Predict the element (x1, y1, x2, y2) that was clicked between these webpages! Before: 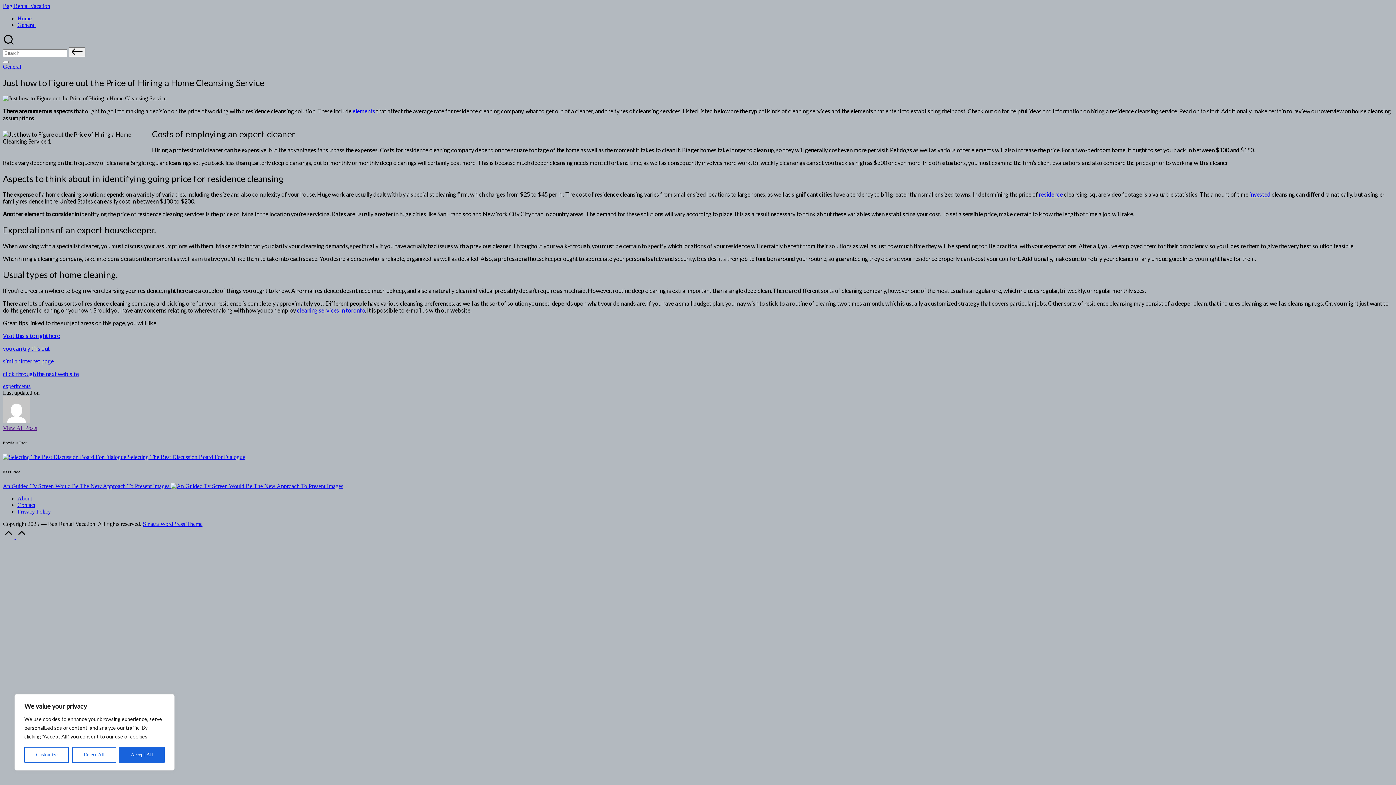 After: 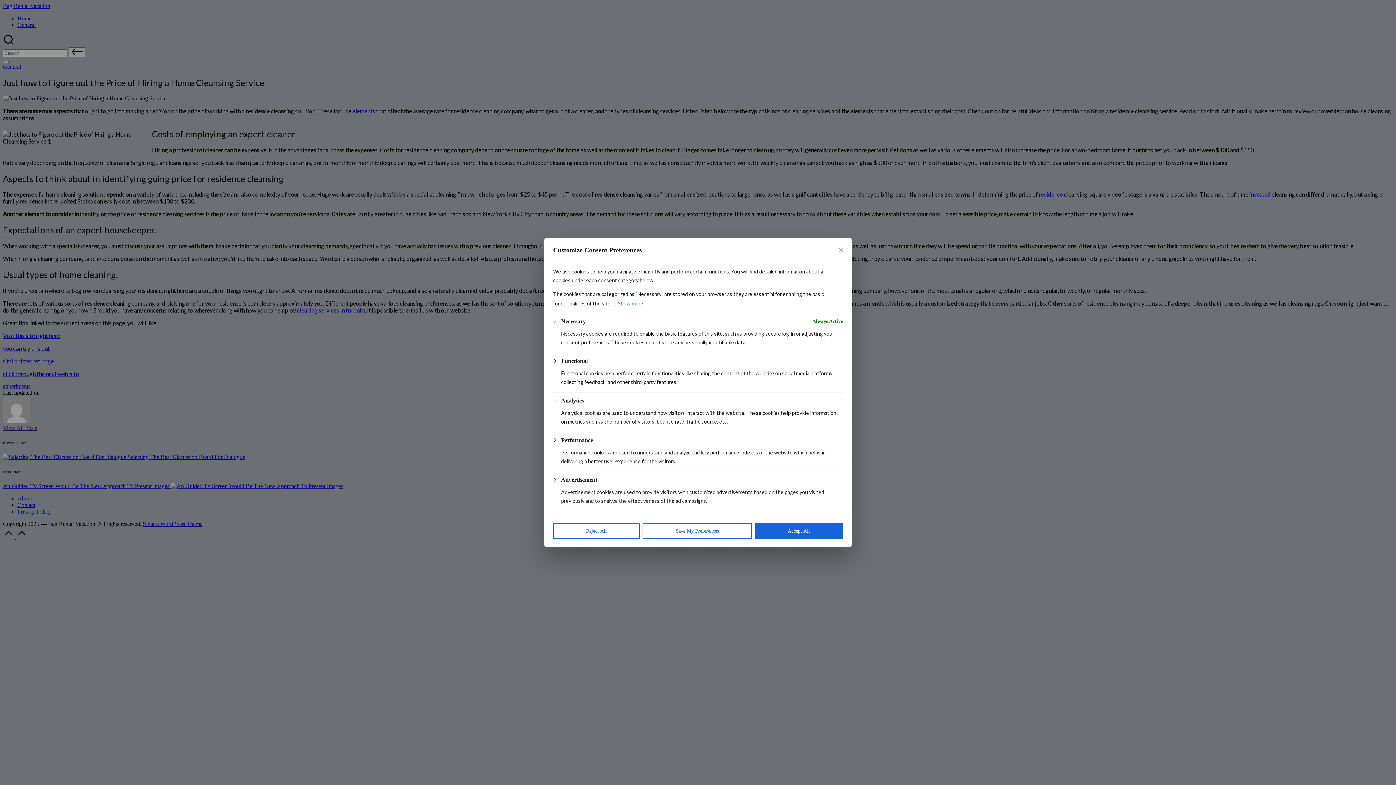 Action: bbox: (24, 747, 69, 763) label: Customize